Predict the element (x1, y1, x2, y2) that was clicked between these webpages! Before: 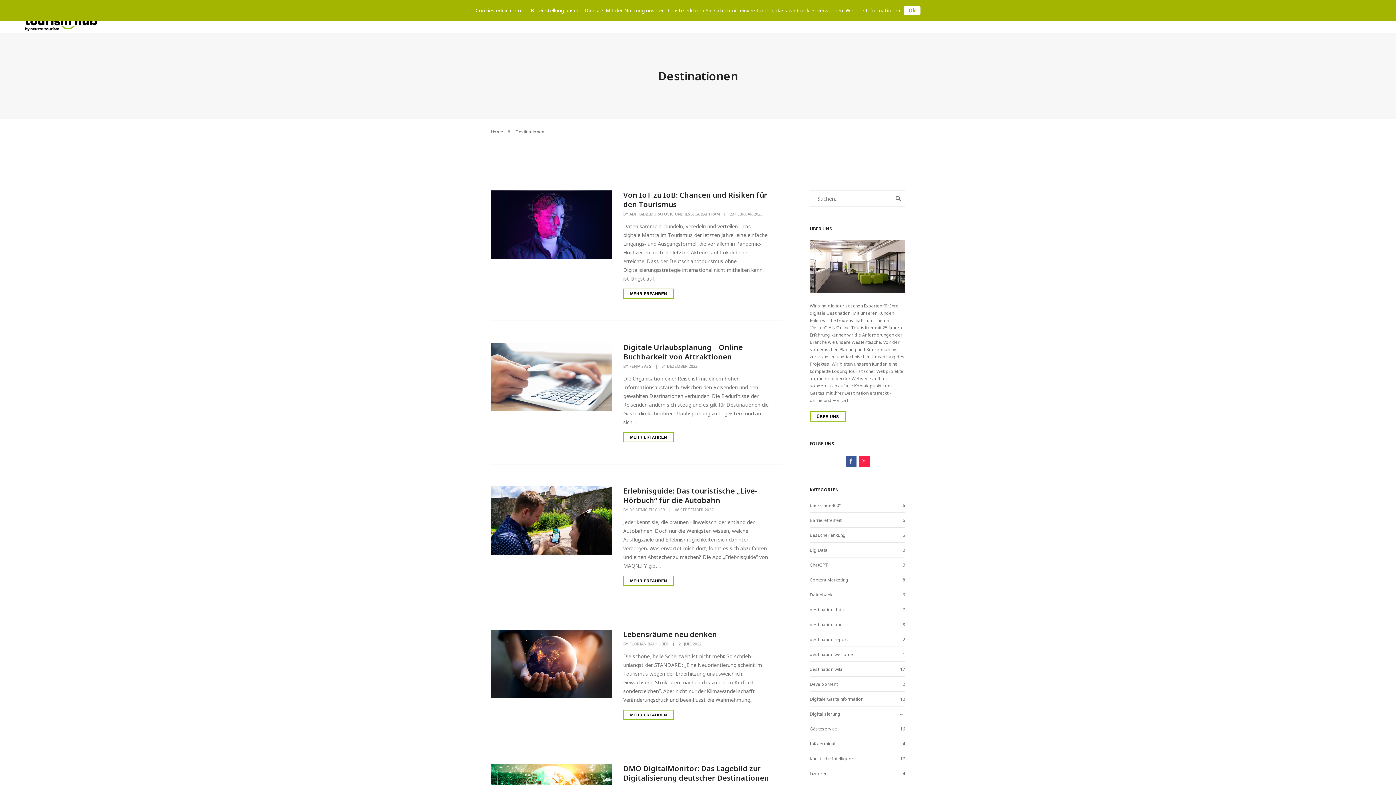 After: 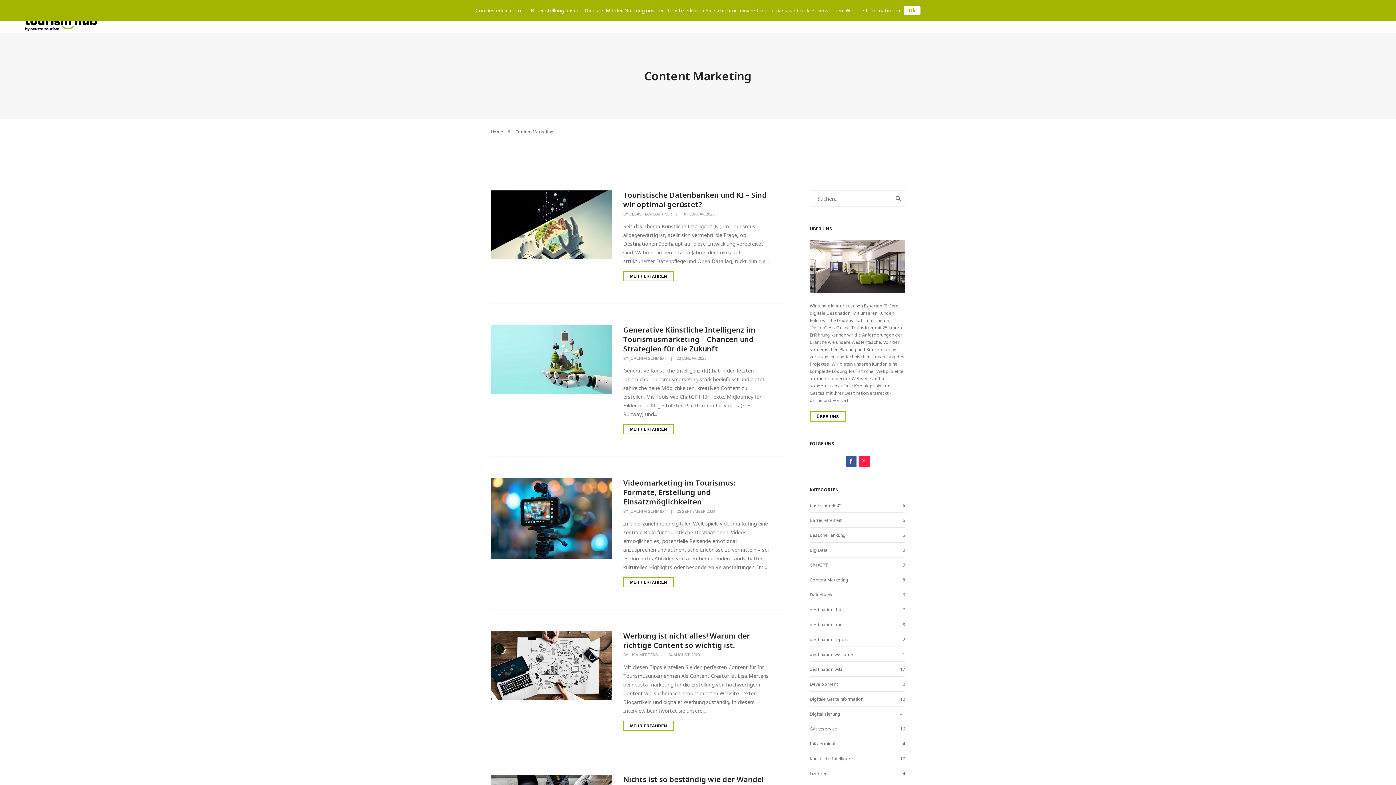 Action: label: Content Marketing bbox: (810, 577, 848, 583)